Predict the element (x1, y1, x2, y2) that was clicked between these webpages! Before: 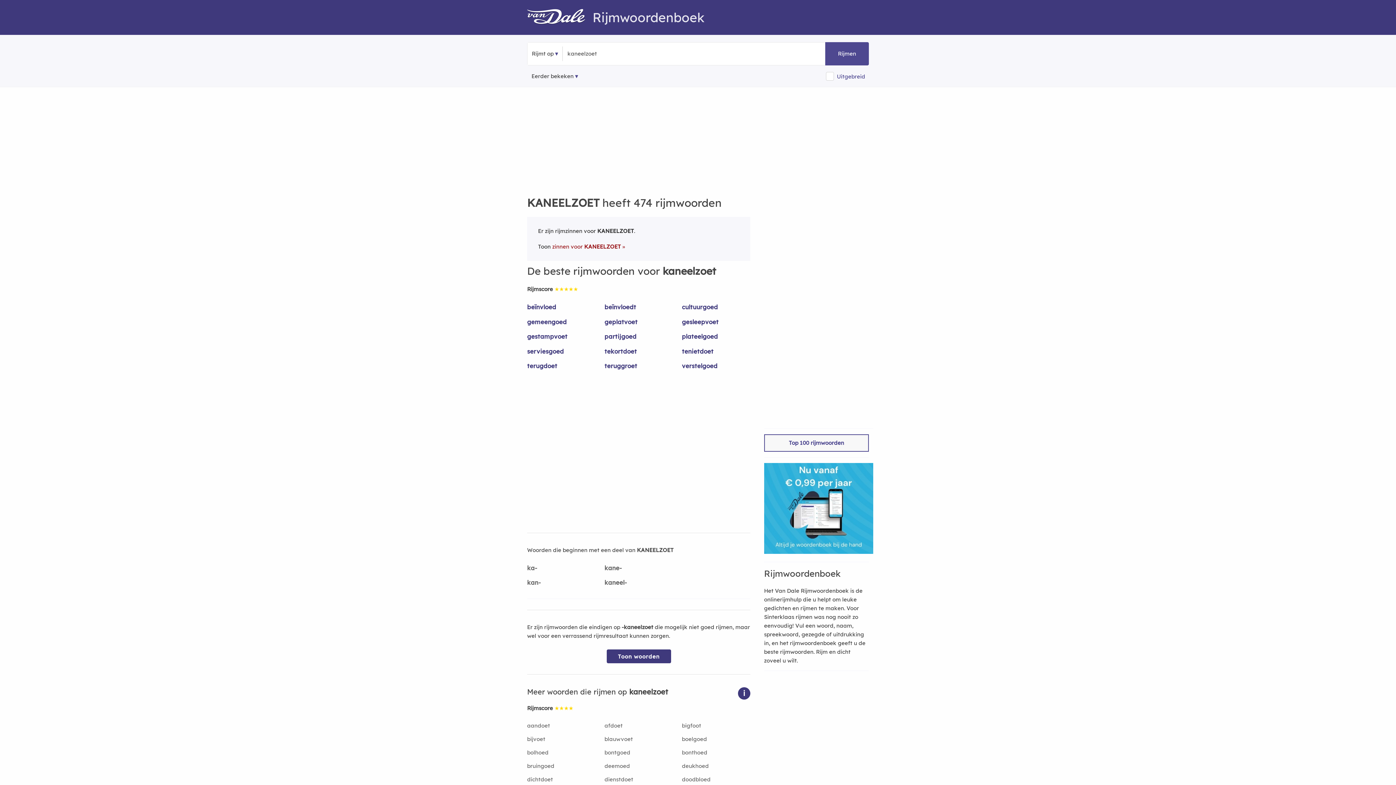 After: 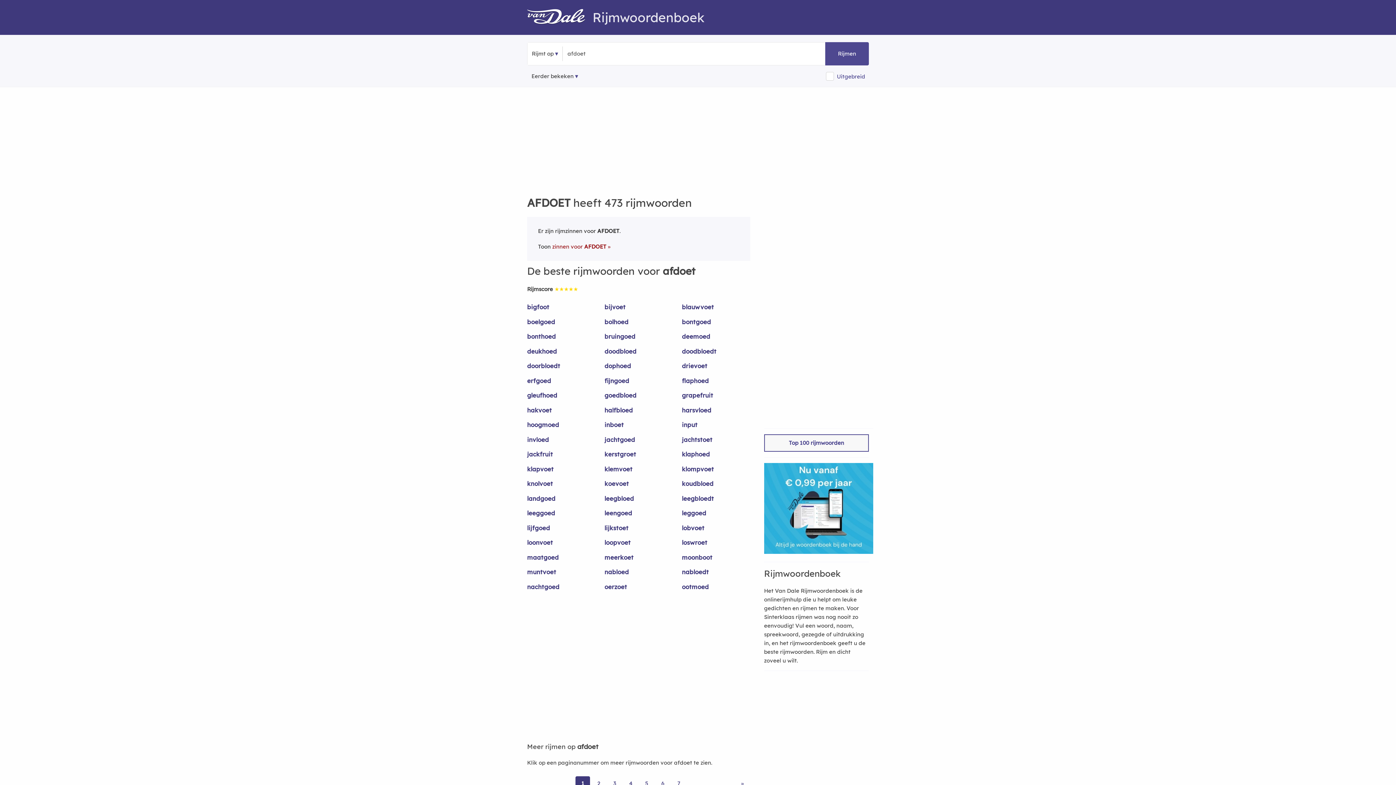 Action: label: afdoet bbox: (604, 722, 673, 735)